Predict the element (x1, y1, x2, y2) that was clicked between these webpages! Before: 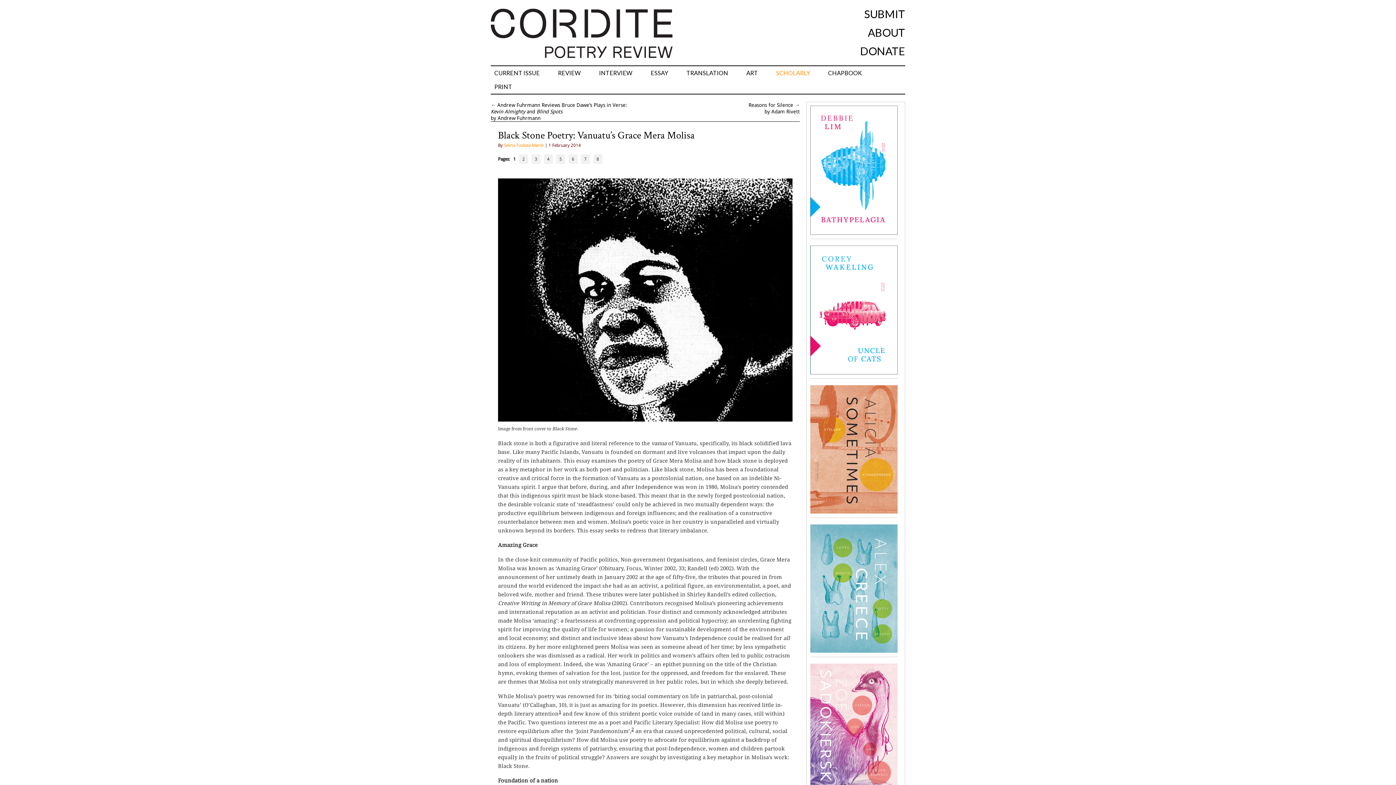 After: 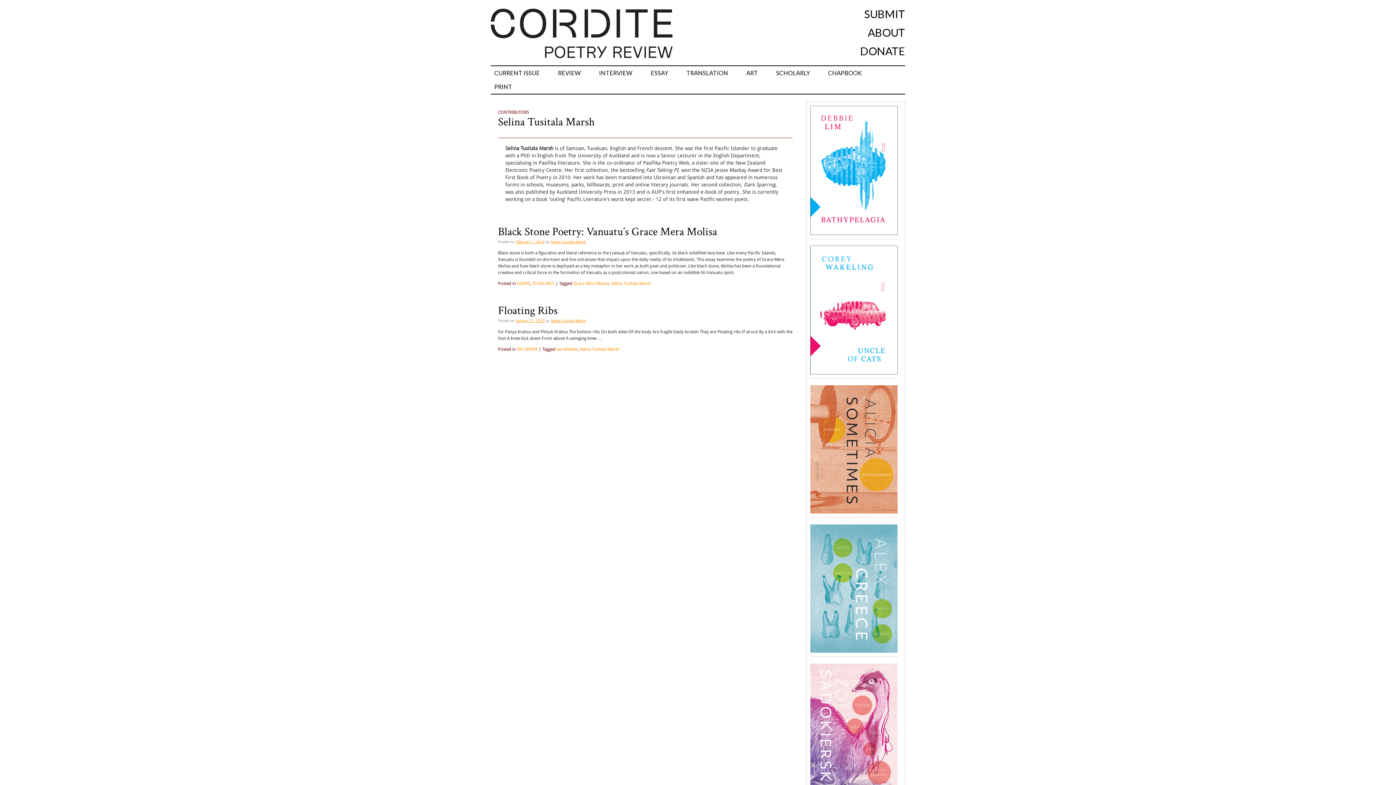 Action: bbox: (504, 142, 544, 148) label: Selina Tusitala Marsh